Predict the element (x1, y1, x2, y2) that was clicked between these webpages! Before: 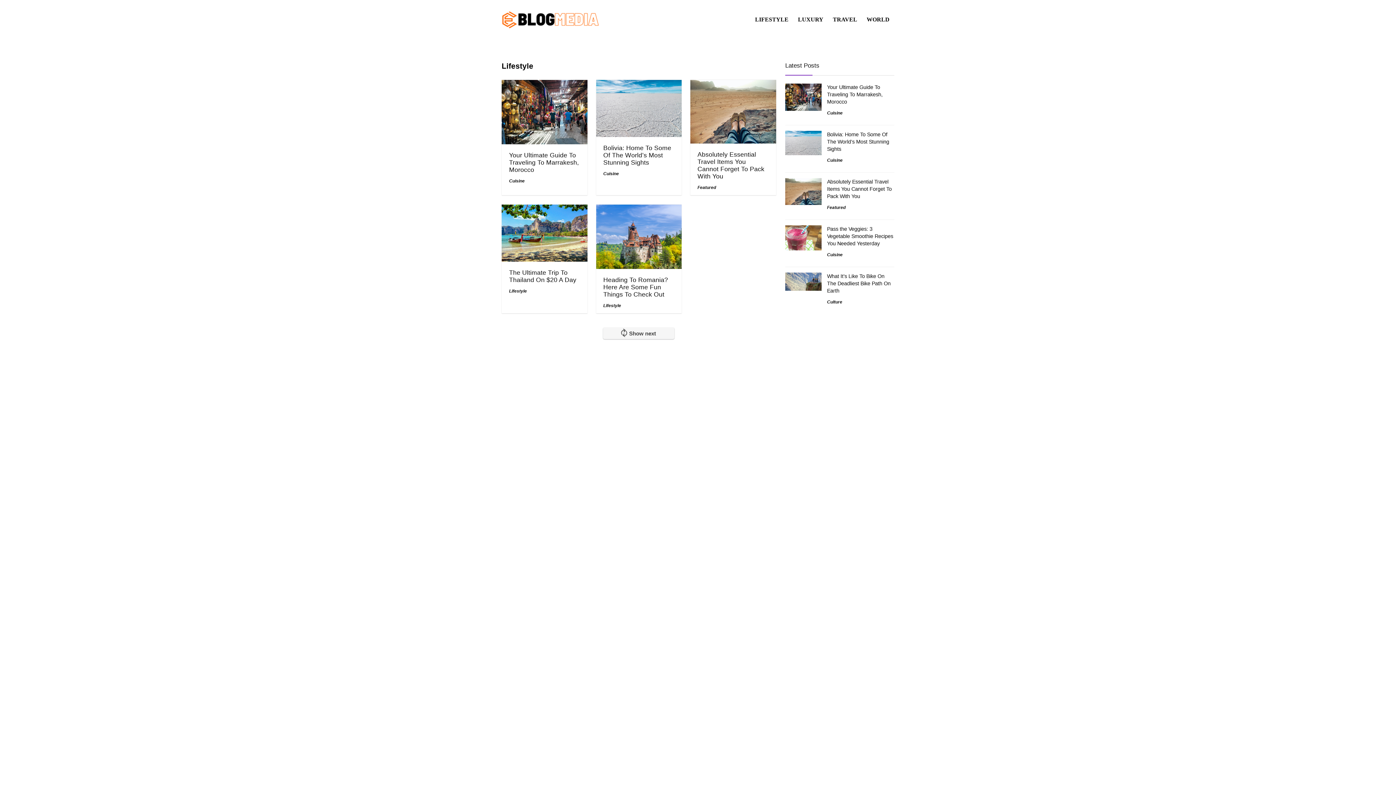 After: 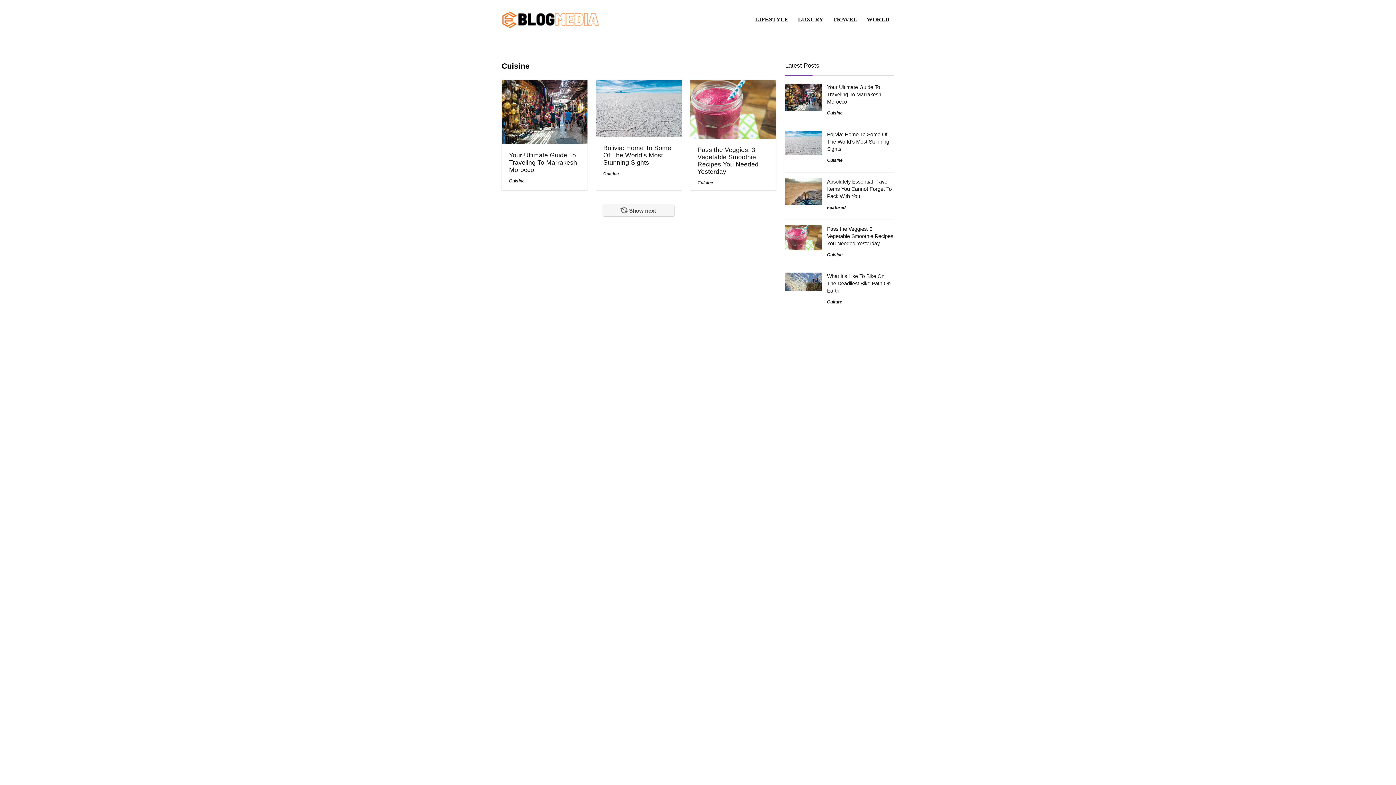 Action: bbox: (603, 171, 619, 176) label: Cuisine